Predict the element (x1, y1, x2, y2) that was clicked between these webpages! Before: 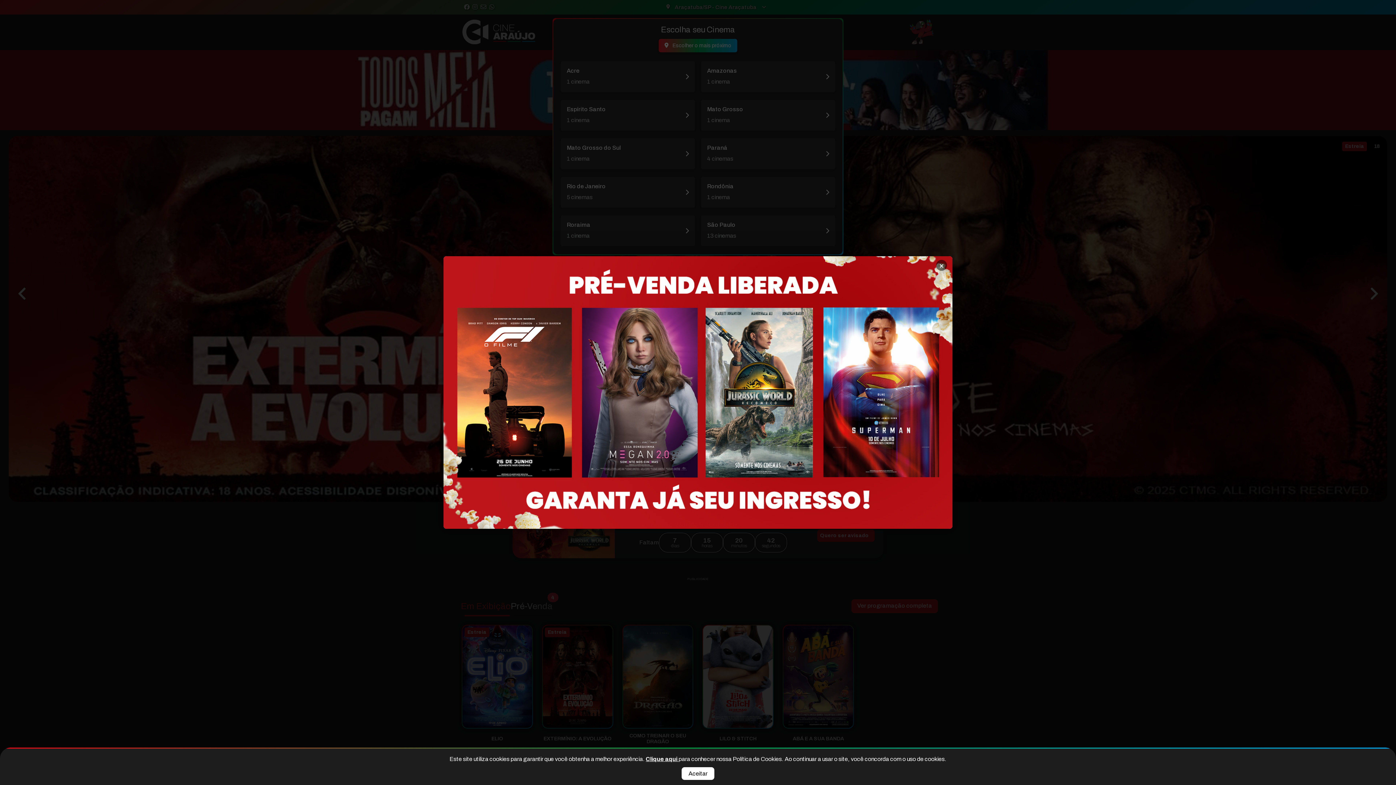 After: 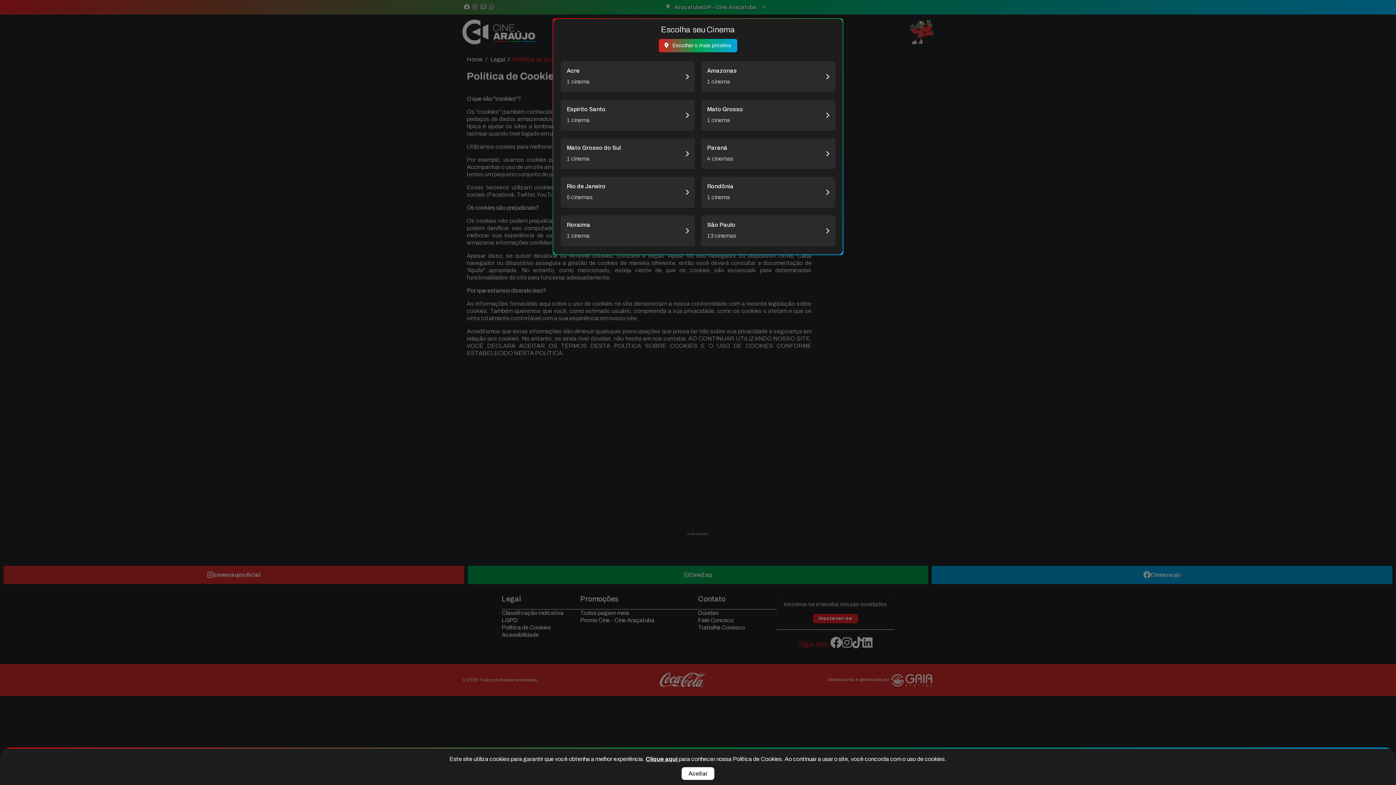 Action: label: Clique aqui  bbox: (646, 756, 678, 762)